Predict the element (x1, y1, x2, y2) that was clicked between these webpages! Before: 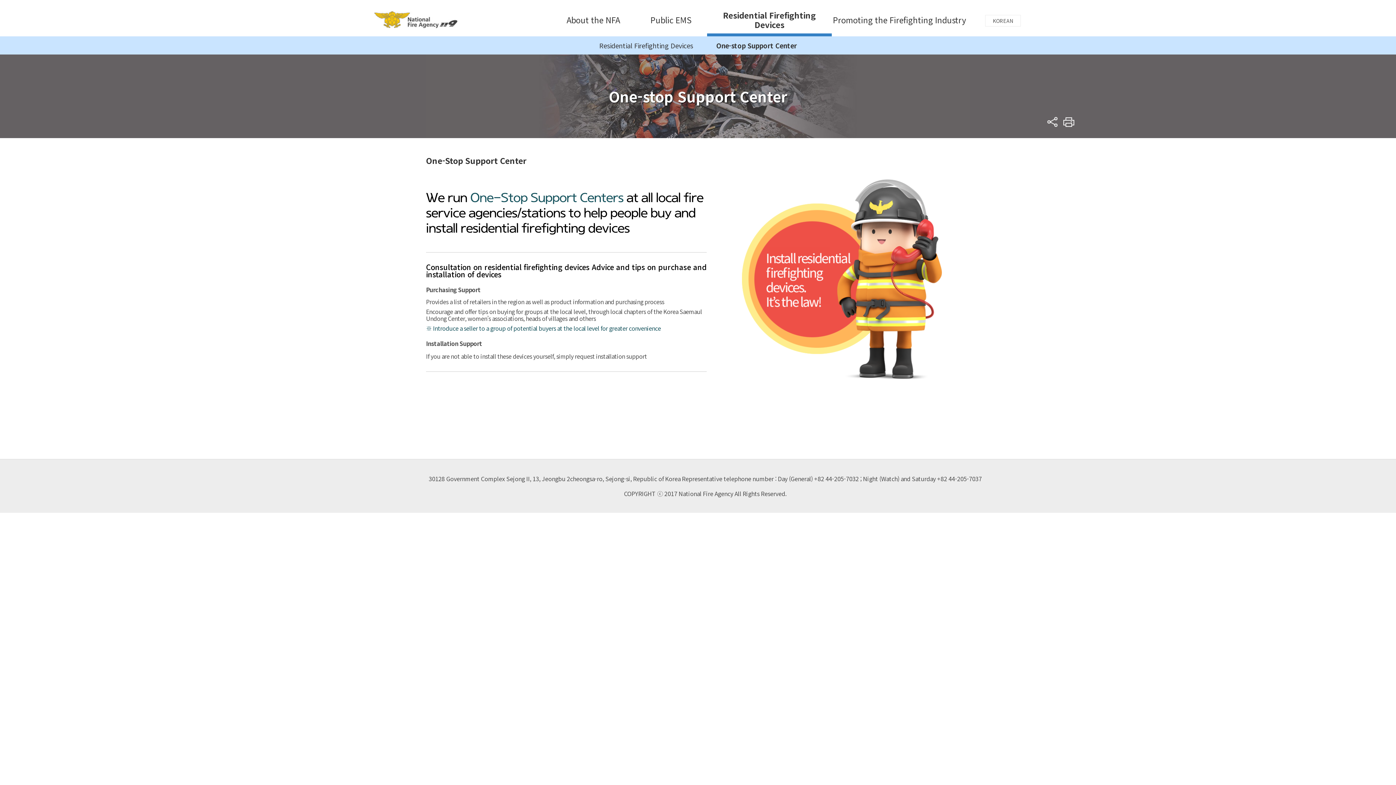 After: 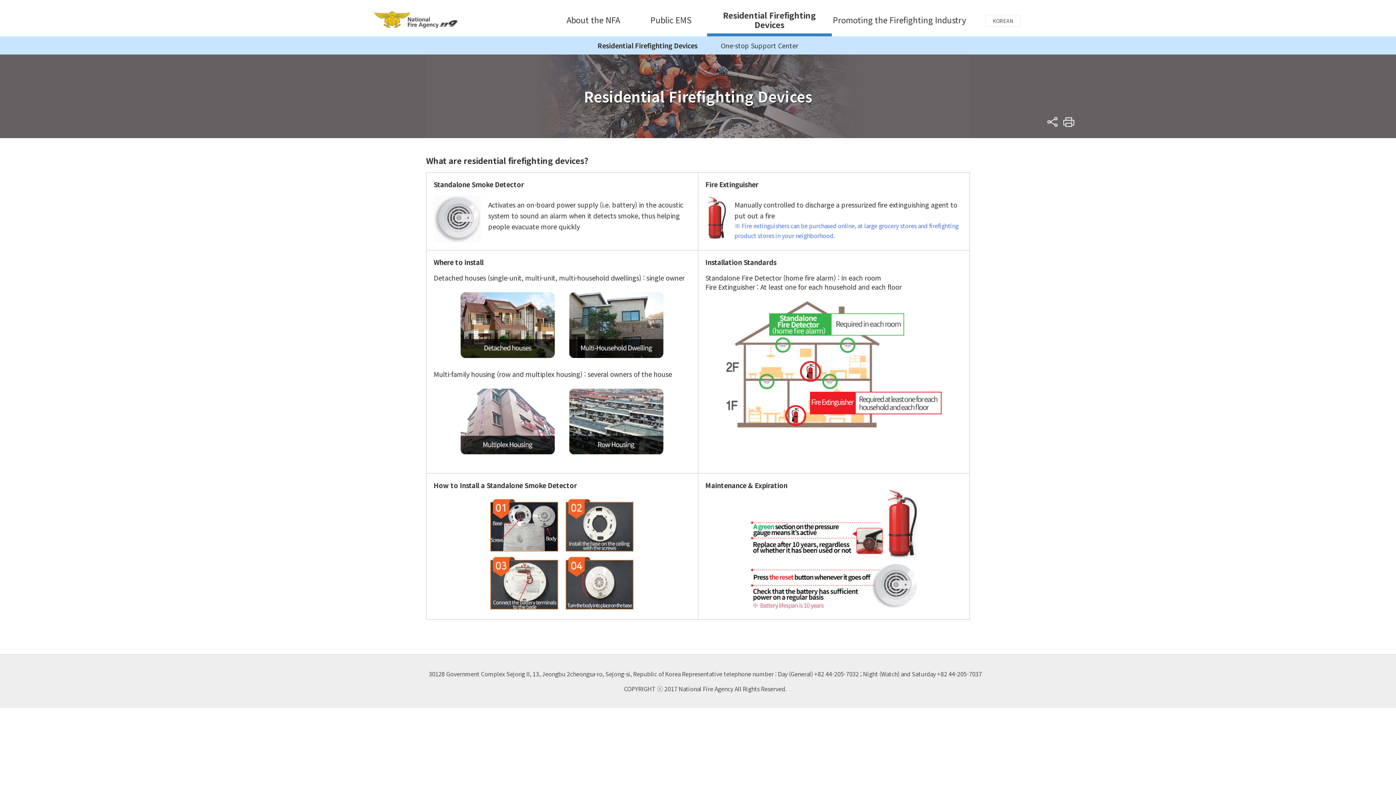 Action: label: Residential Firefighting Devices bbox: (588, 36, 704, 54)